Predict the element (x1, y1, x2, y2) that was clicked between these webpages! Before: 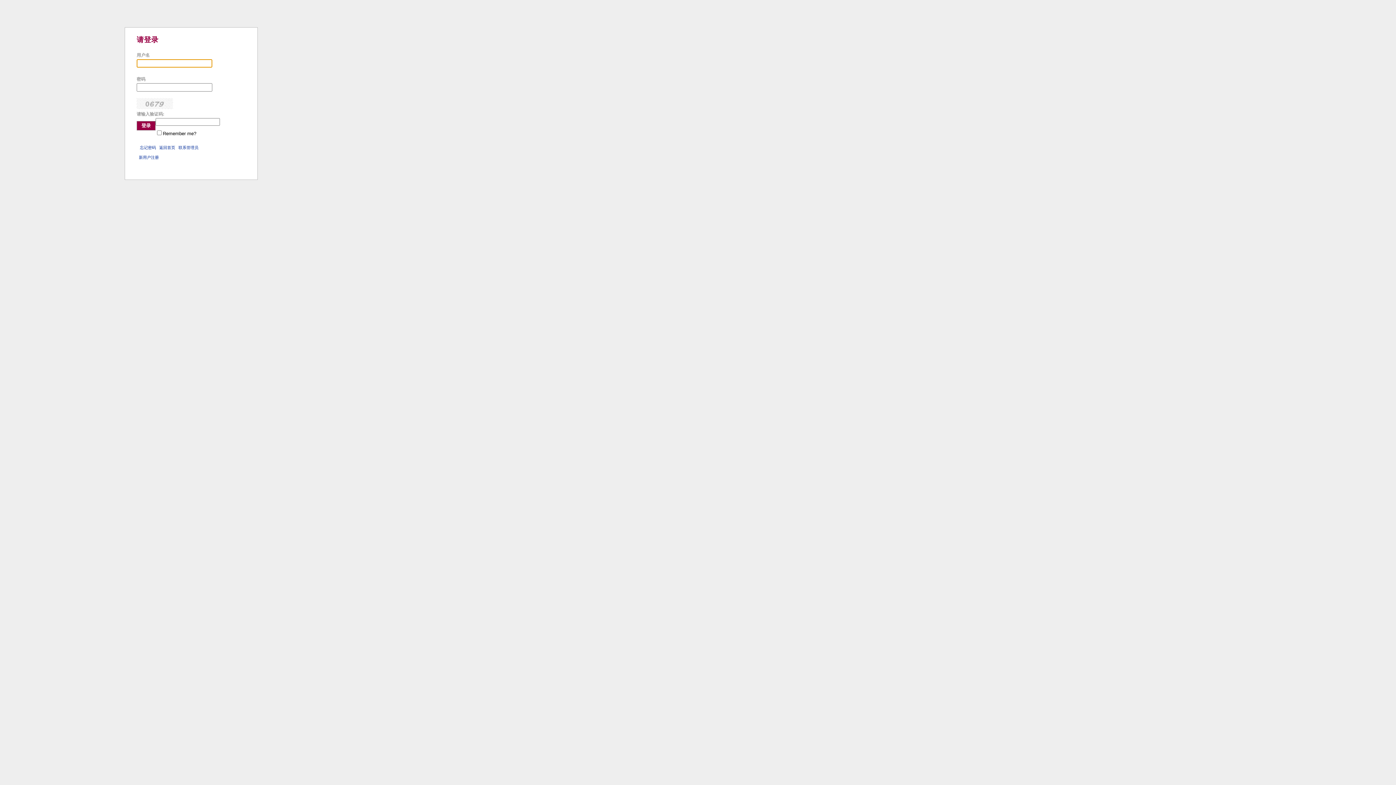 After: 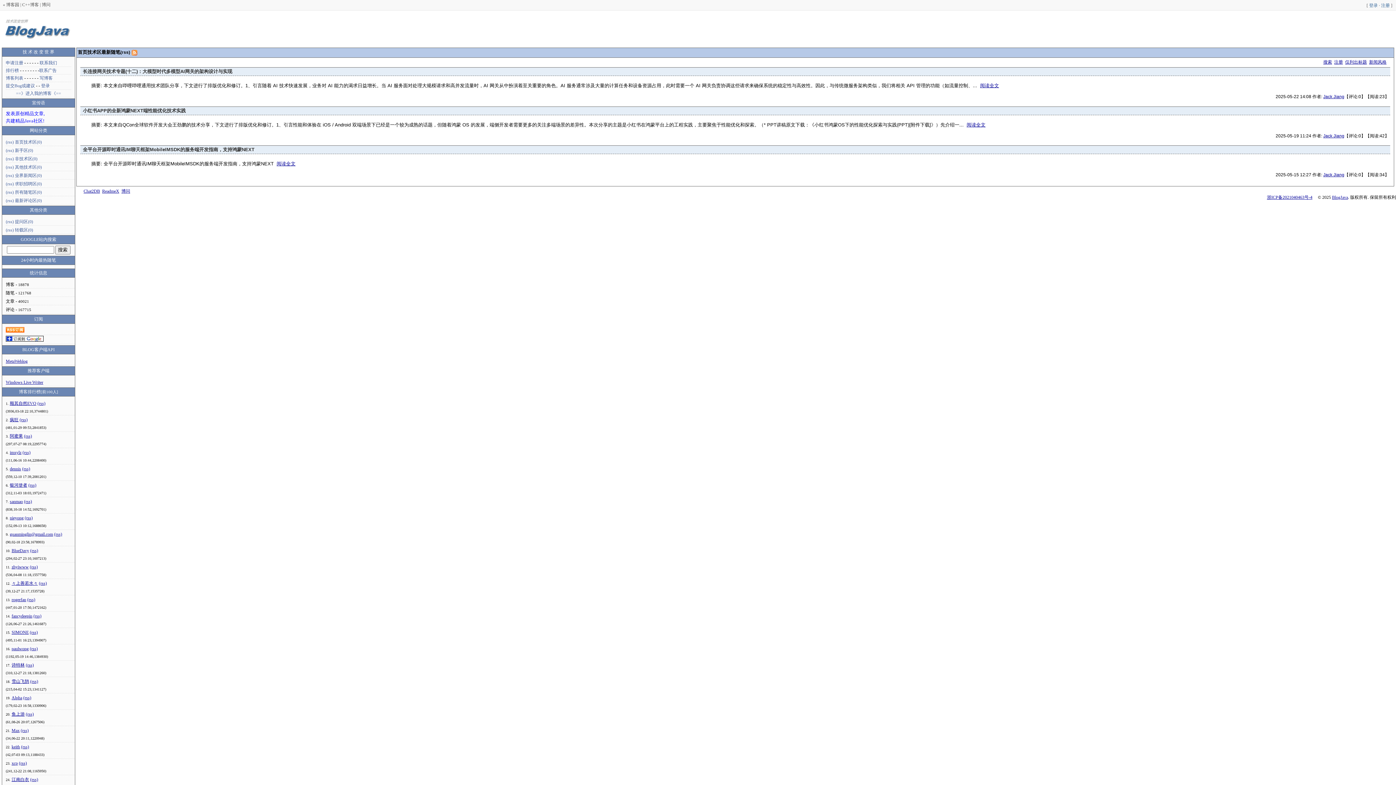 Action: bbox: (159, 145, 175, 149) label: 返回首页